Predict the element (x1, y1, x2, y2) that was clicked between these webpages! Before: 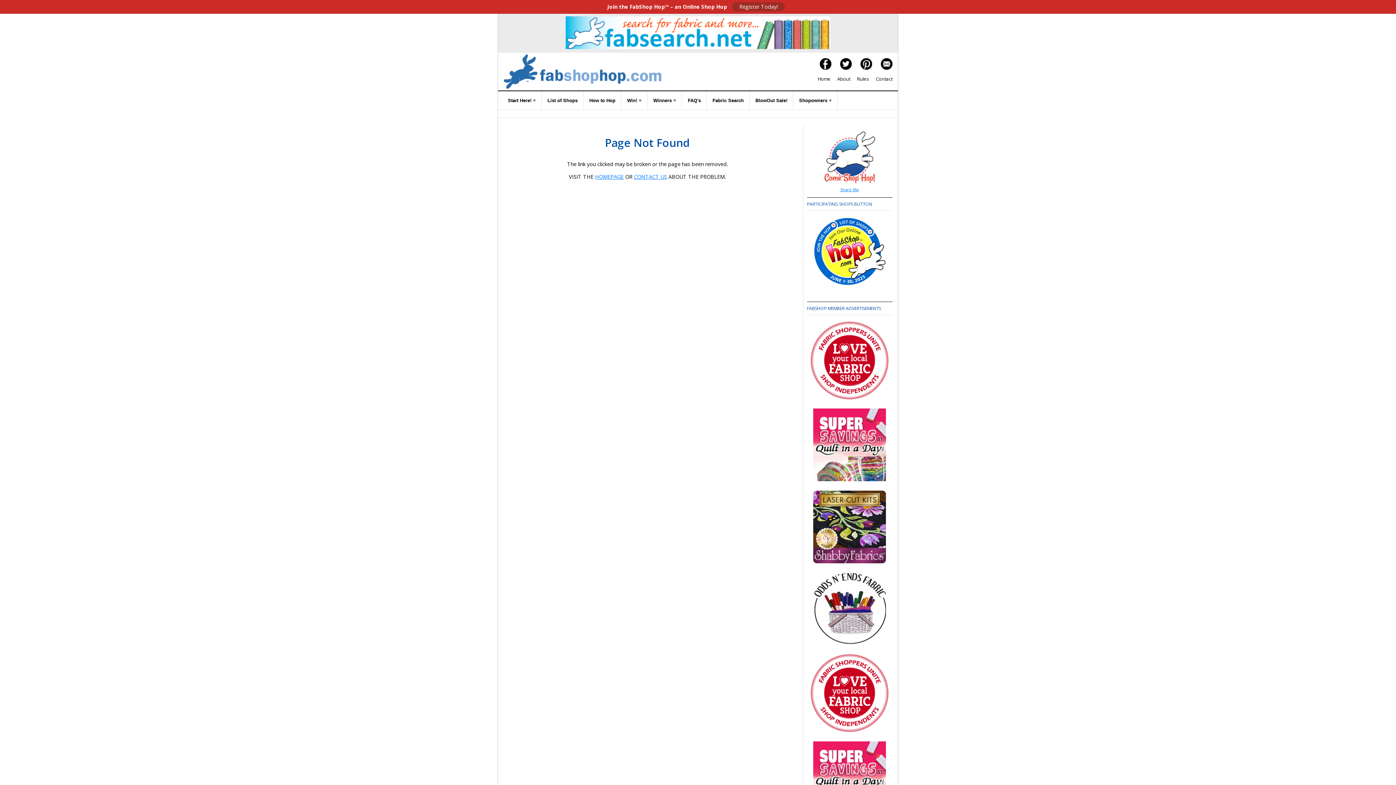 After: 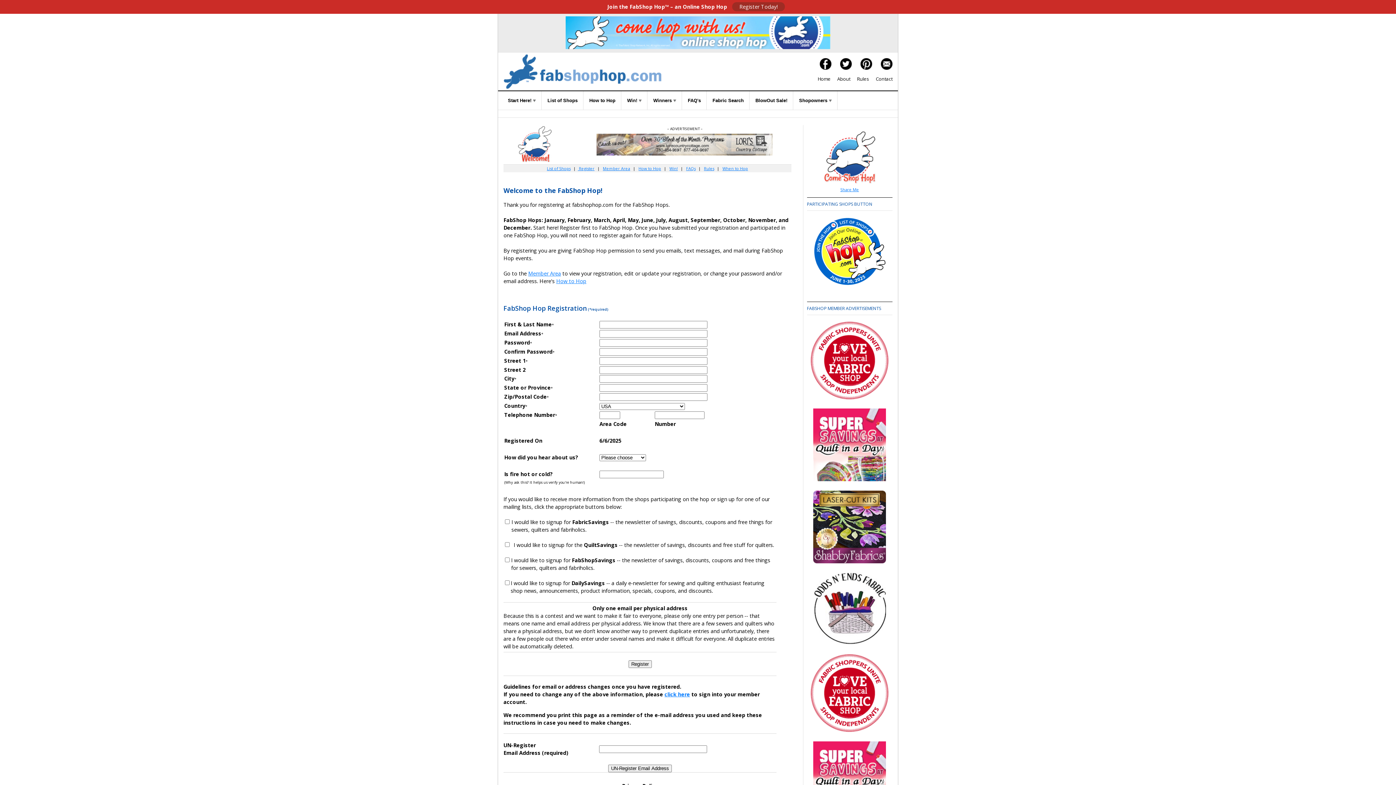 Action: label: Register Today! bbox: (732, 2, 785, 11)